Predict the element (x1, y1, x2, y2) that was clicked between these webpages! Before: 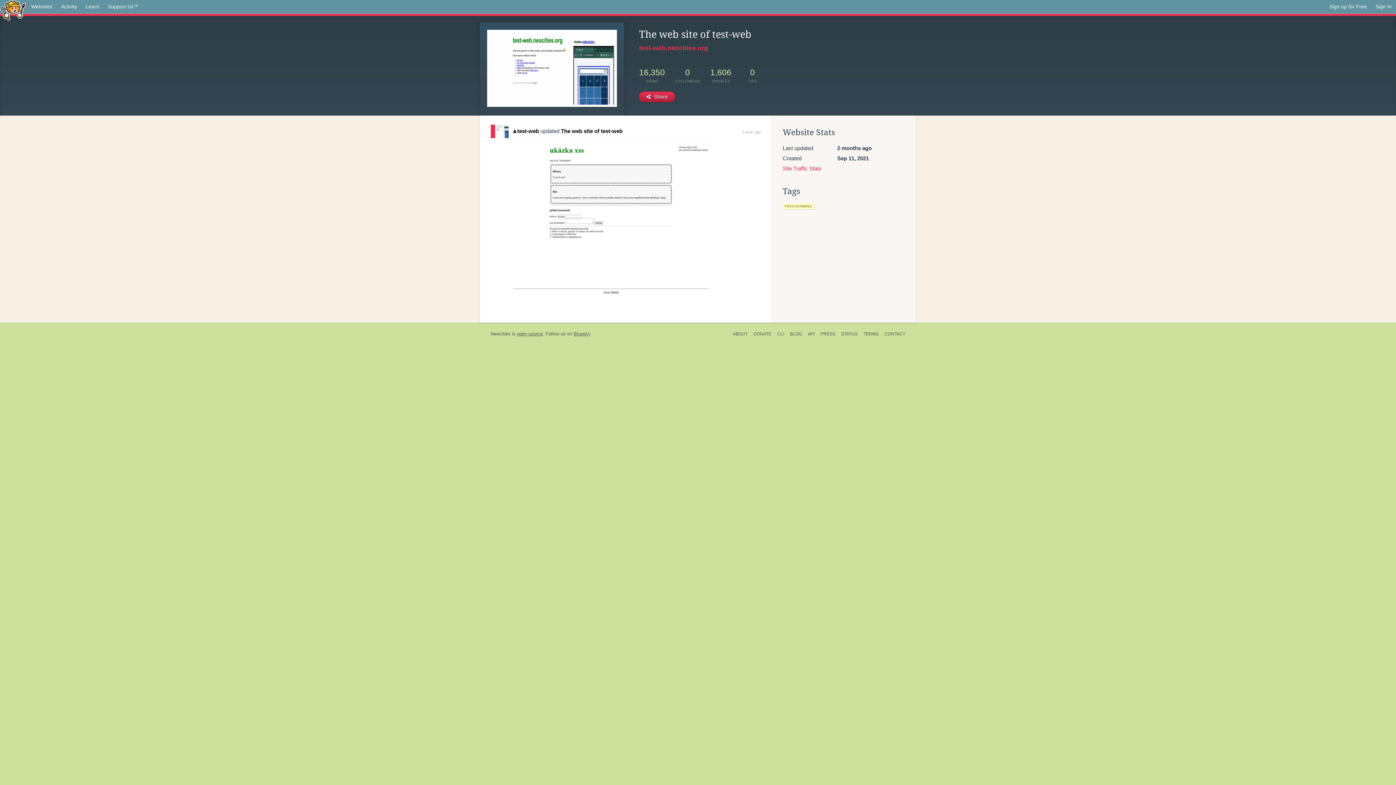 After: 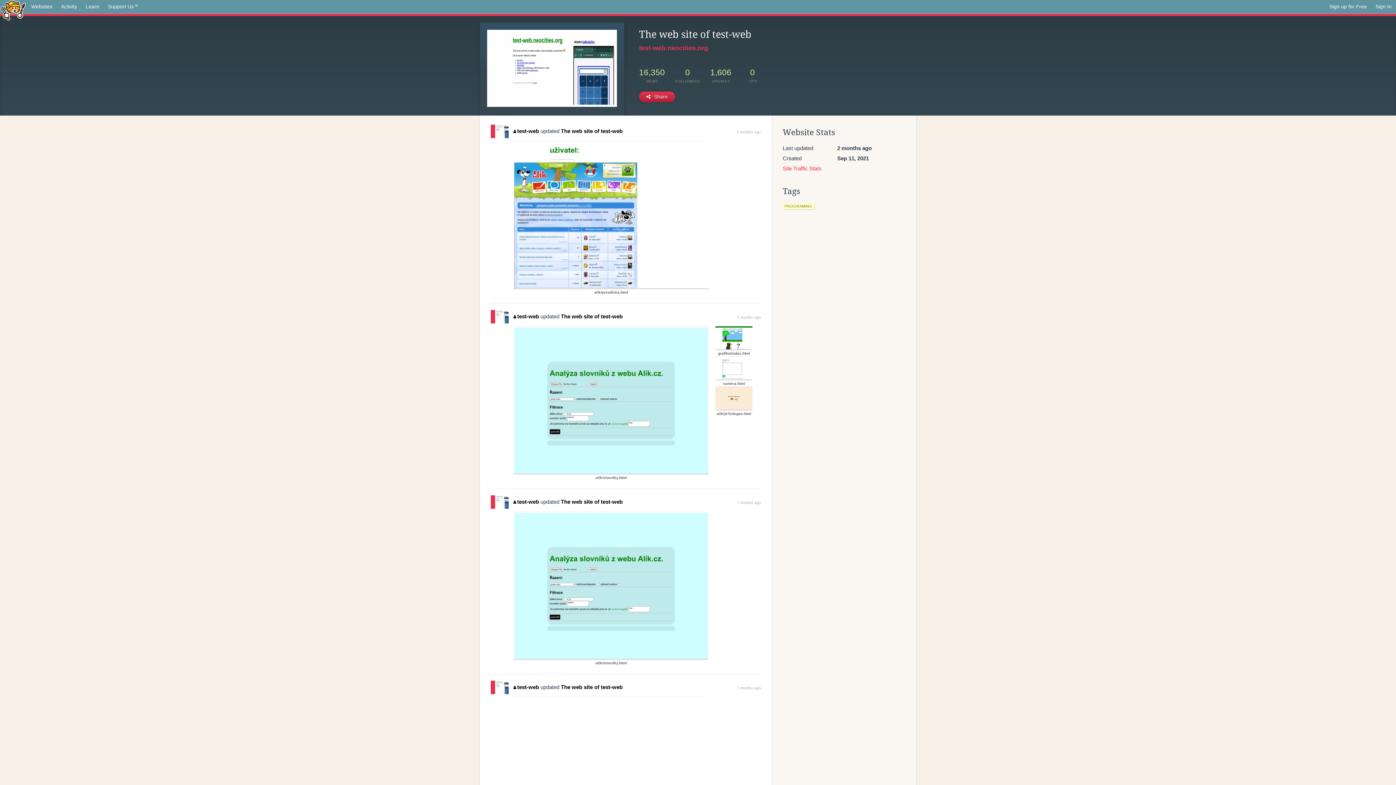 Action: bbox: (495, 124, 508, 138)